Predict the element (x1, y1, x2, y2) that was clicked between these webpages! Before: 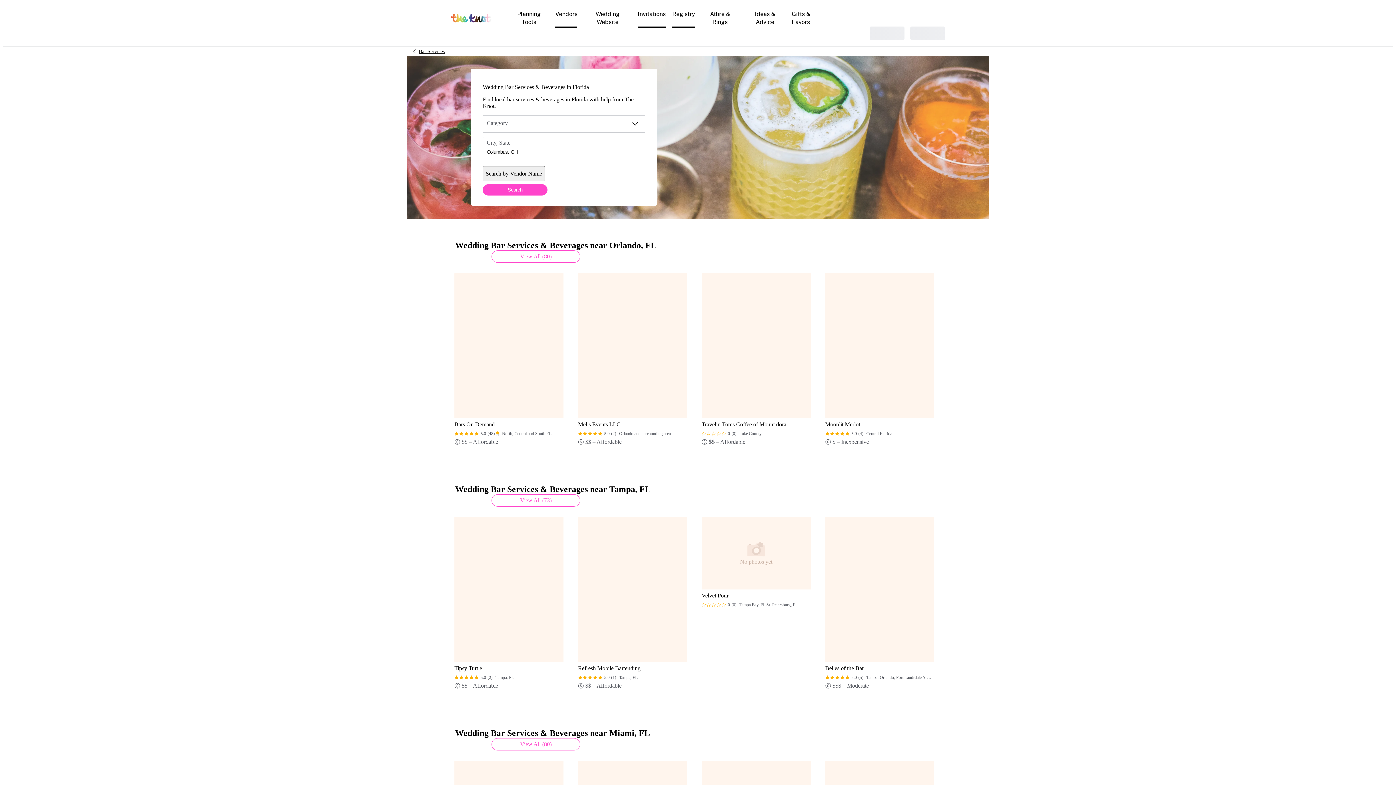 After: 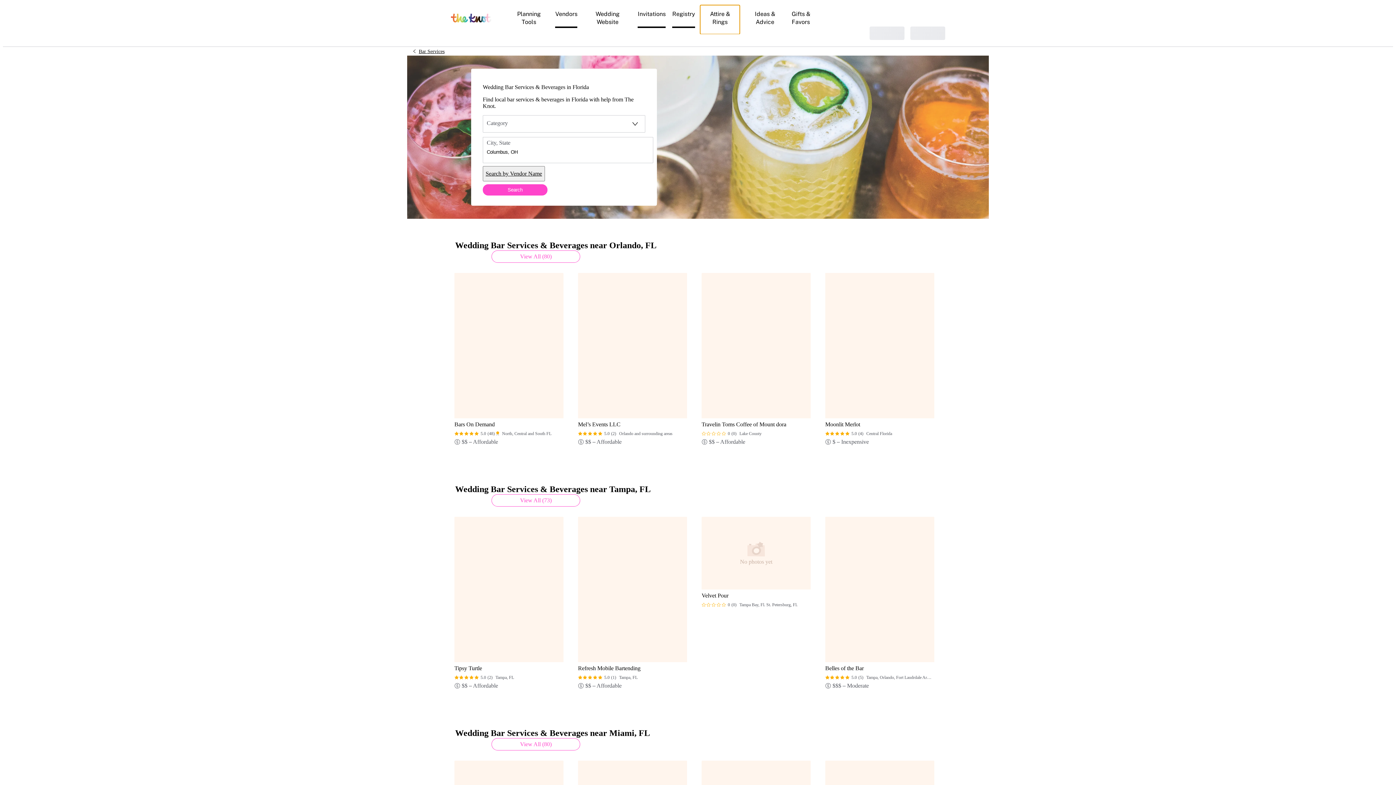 Action: bbox: (700, 4, 740, 34) label: Attire & Rings